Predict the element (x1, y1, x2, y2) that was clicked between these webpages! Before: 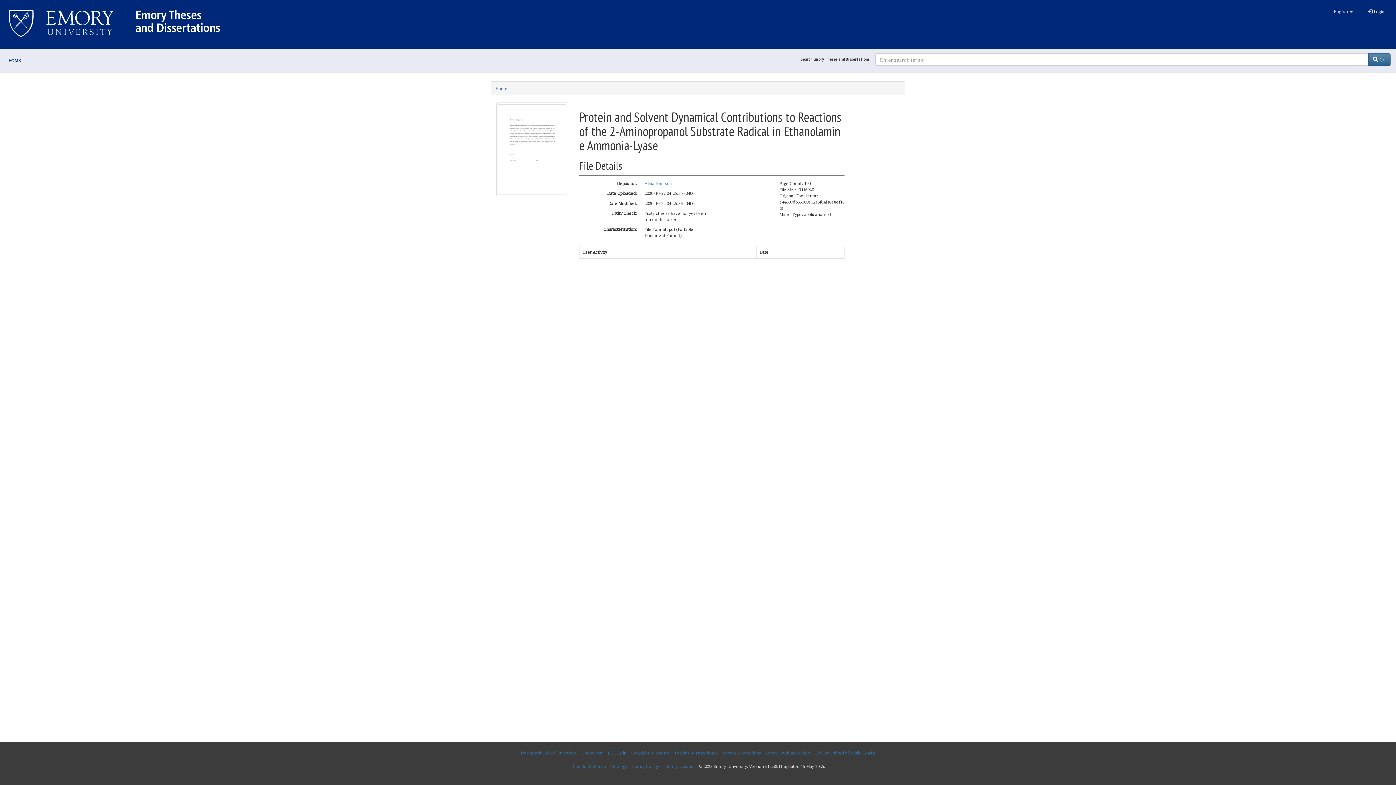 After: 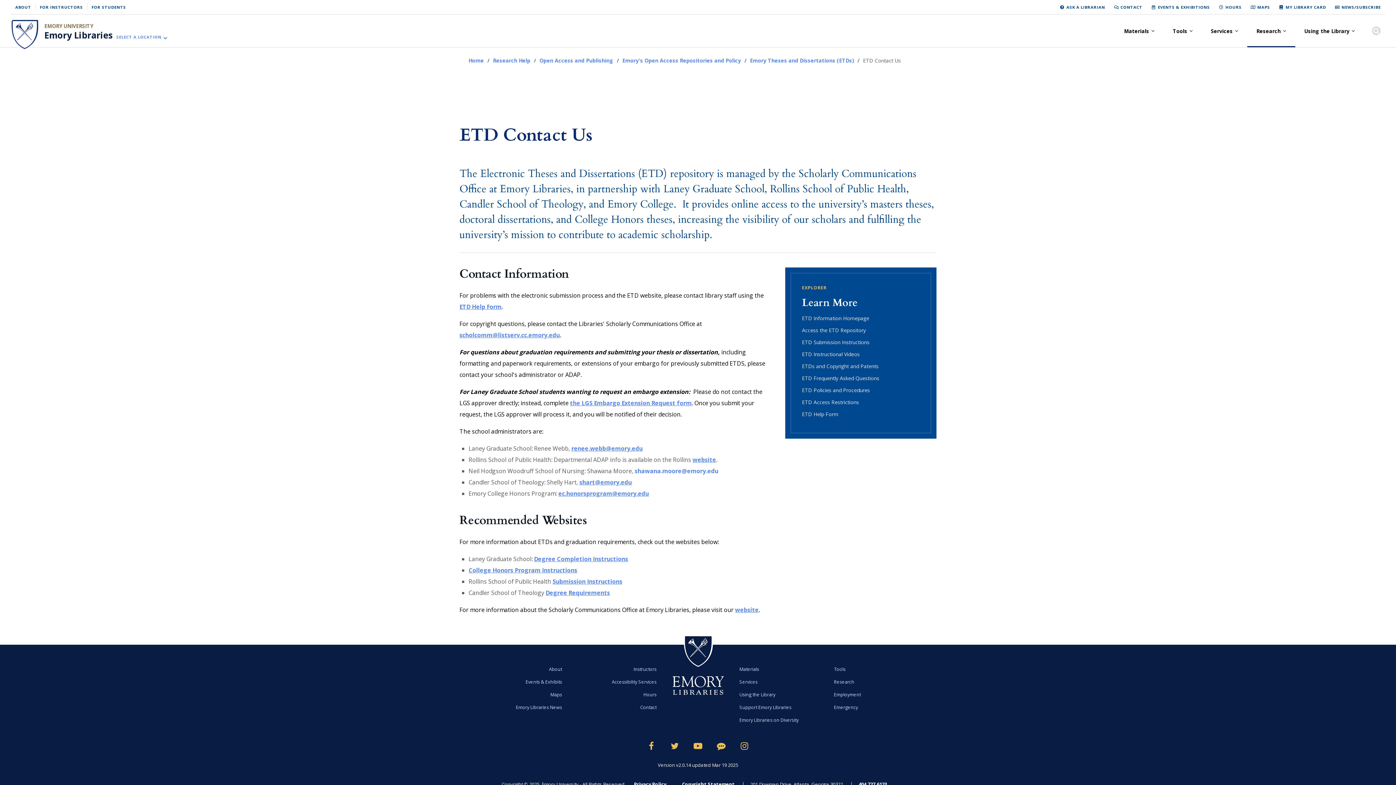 Action: label: Contact Us bbox: (580, 746, 605, 760)